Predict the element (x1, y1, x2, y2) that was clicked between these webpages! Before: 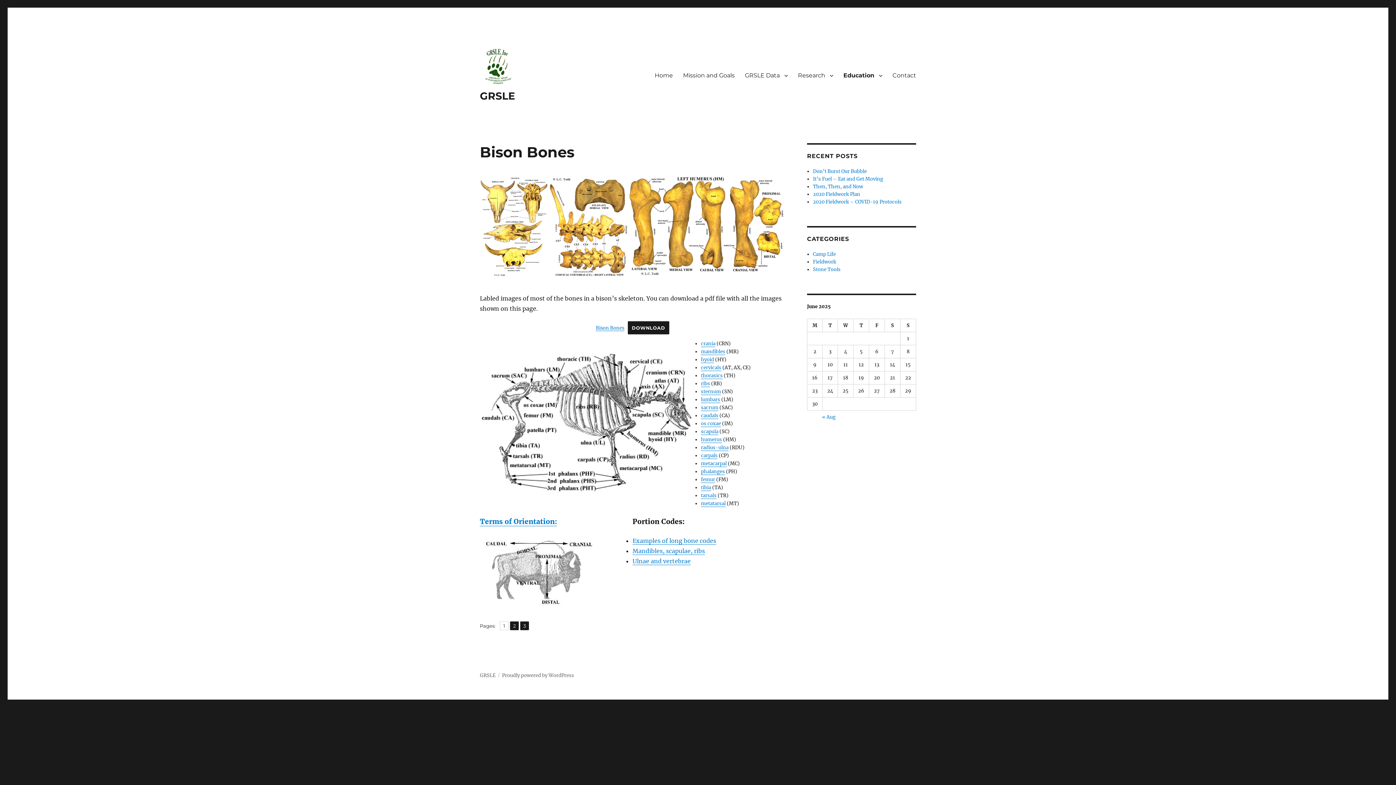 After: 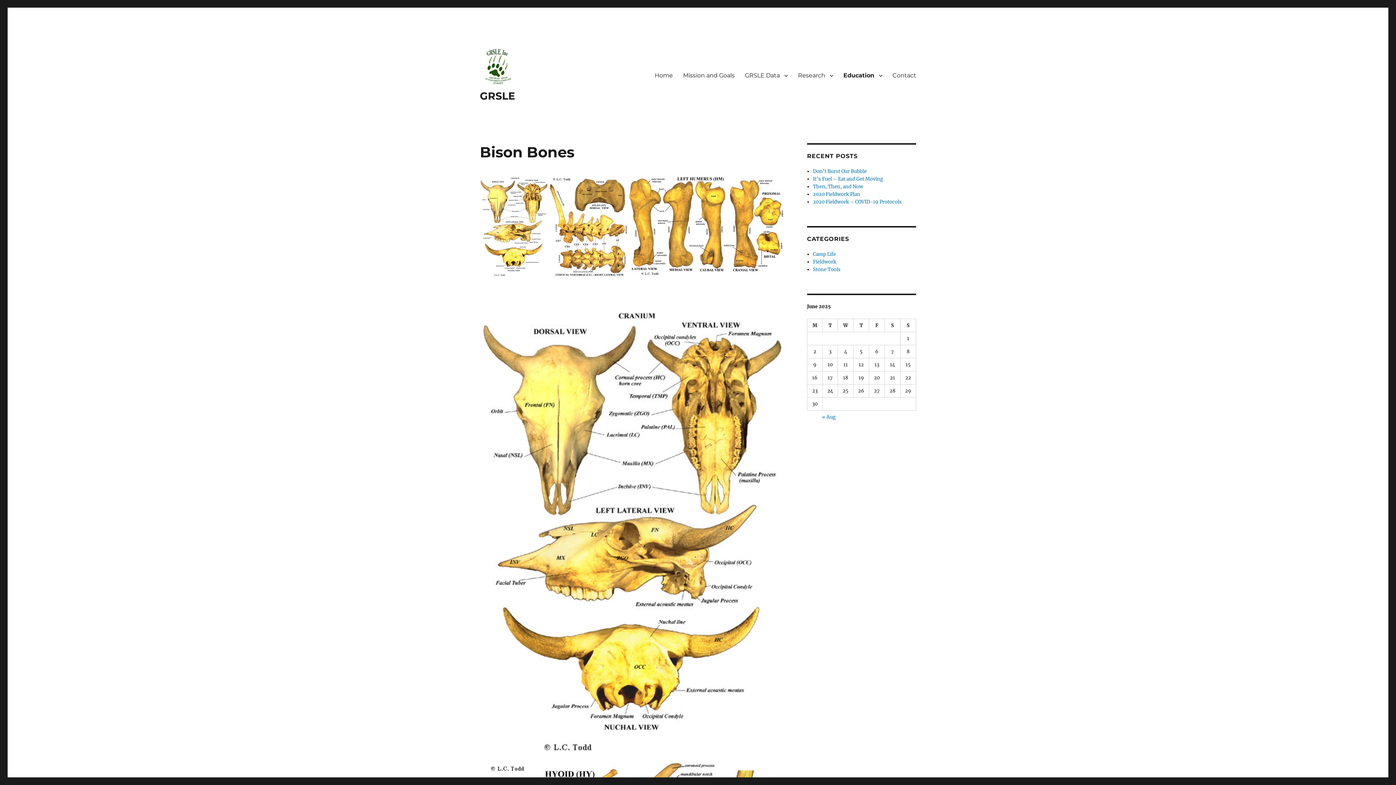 Action: bbox: (510, 621, 518, 630) label: Page
2